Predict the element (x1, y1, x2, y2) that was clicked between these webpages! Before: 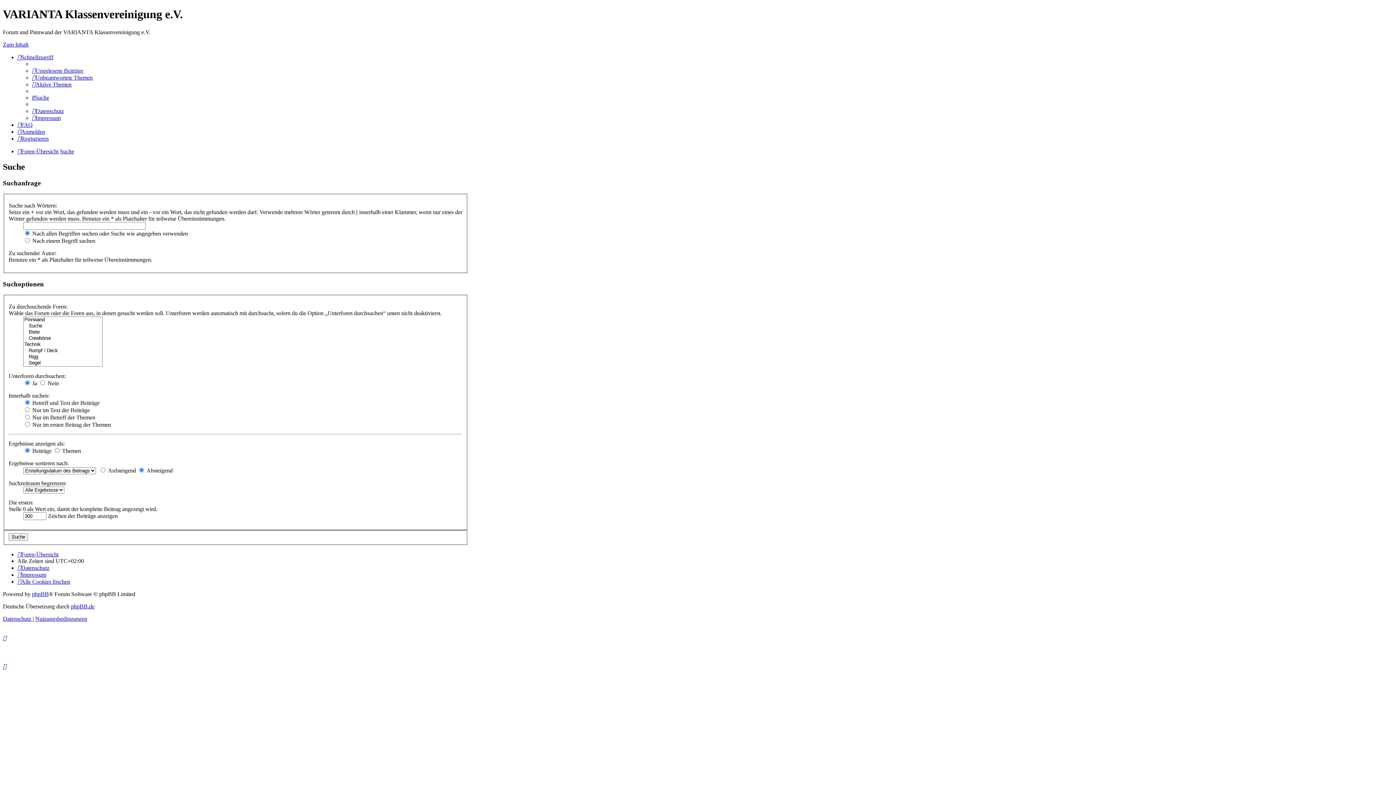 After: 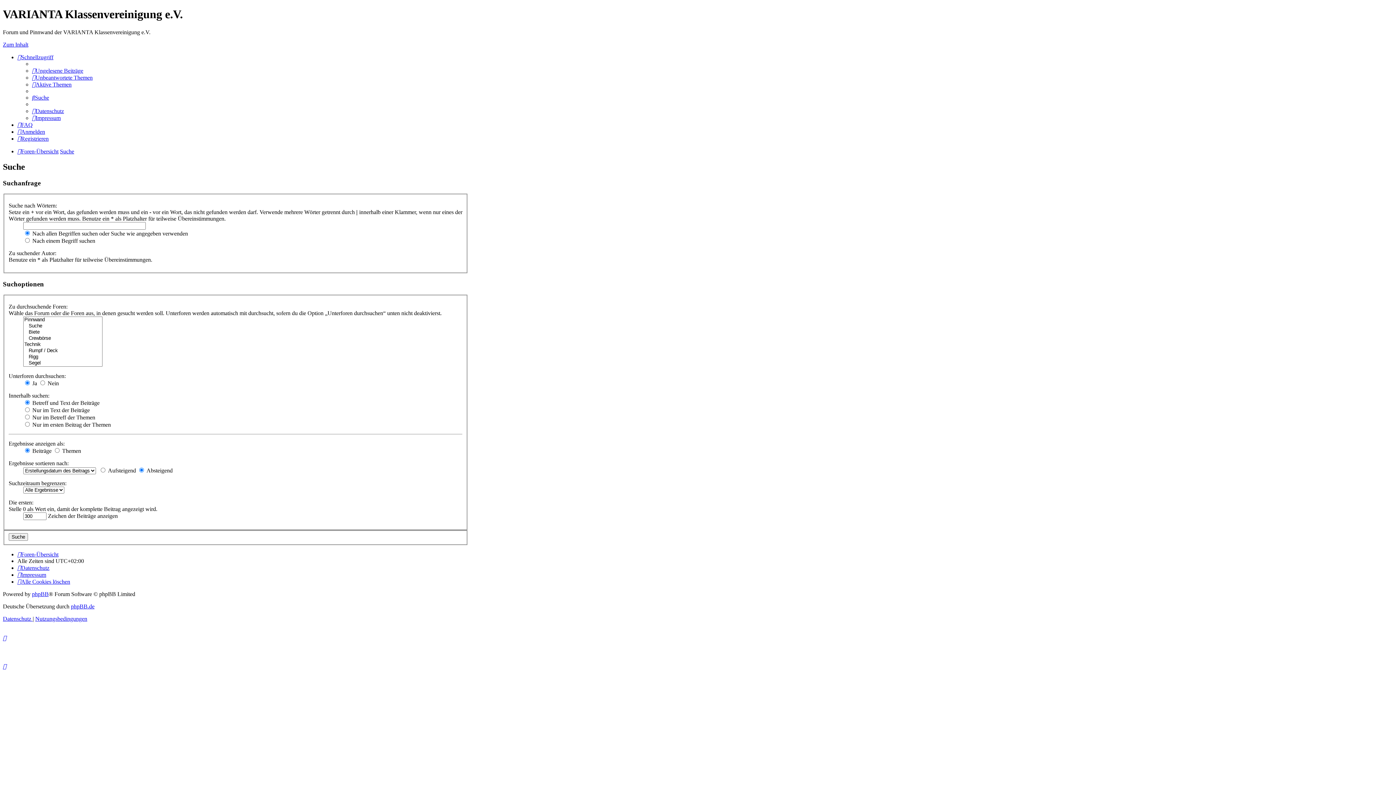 Action: bbox: (17, 54, 53, 60) label: Schnellzugriff